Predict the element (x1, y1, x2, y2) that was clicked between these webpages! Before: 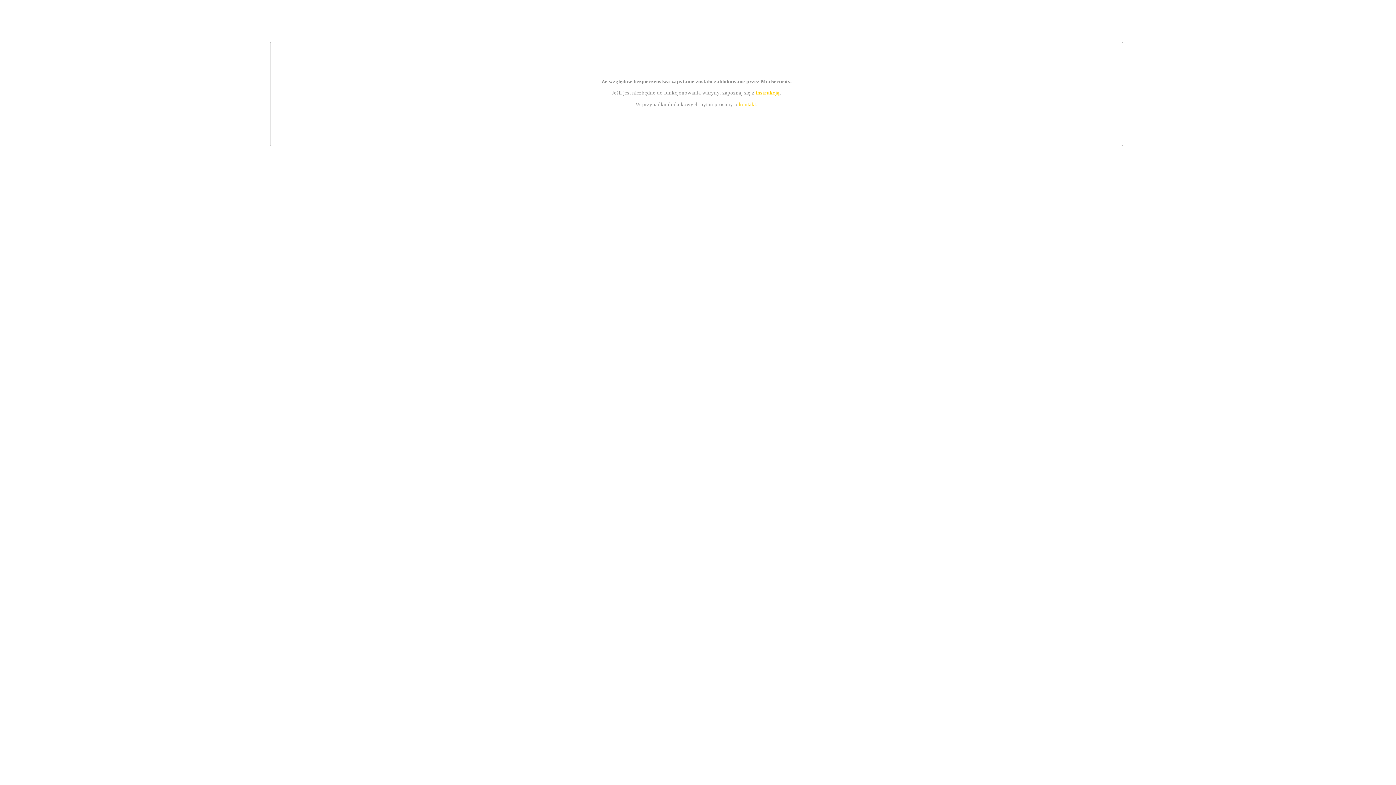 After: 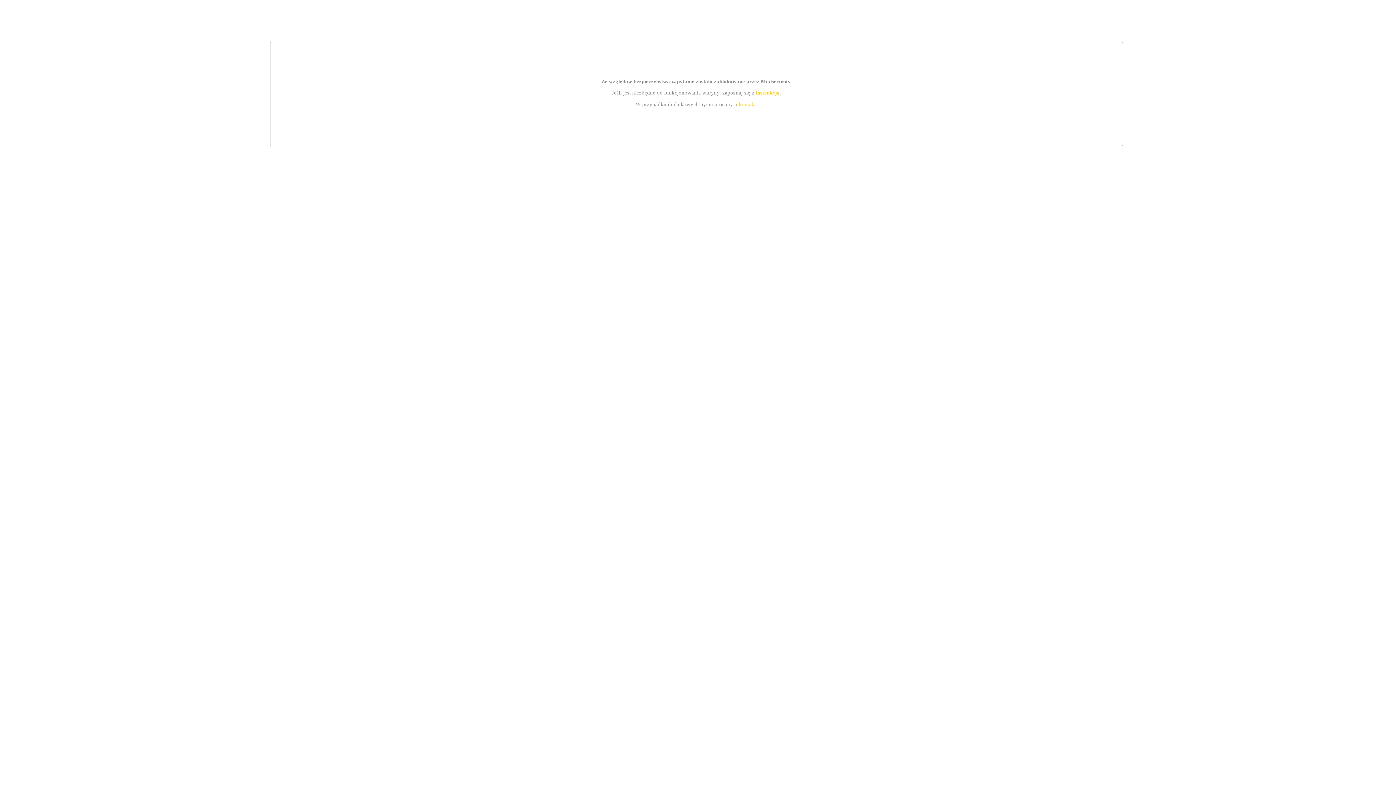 Action: label: kontakt bbox: (739, 101, 756, 107)